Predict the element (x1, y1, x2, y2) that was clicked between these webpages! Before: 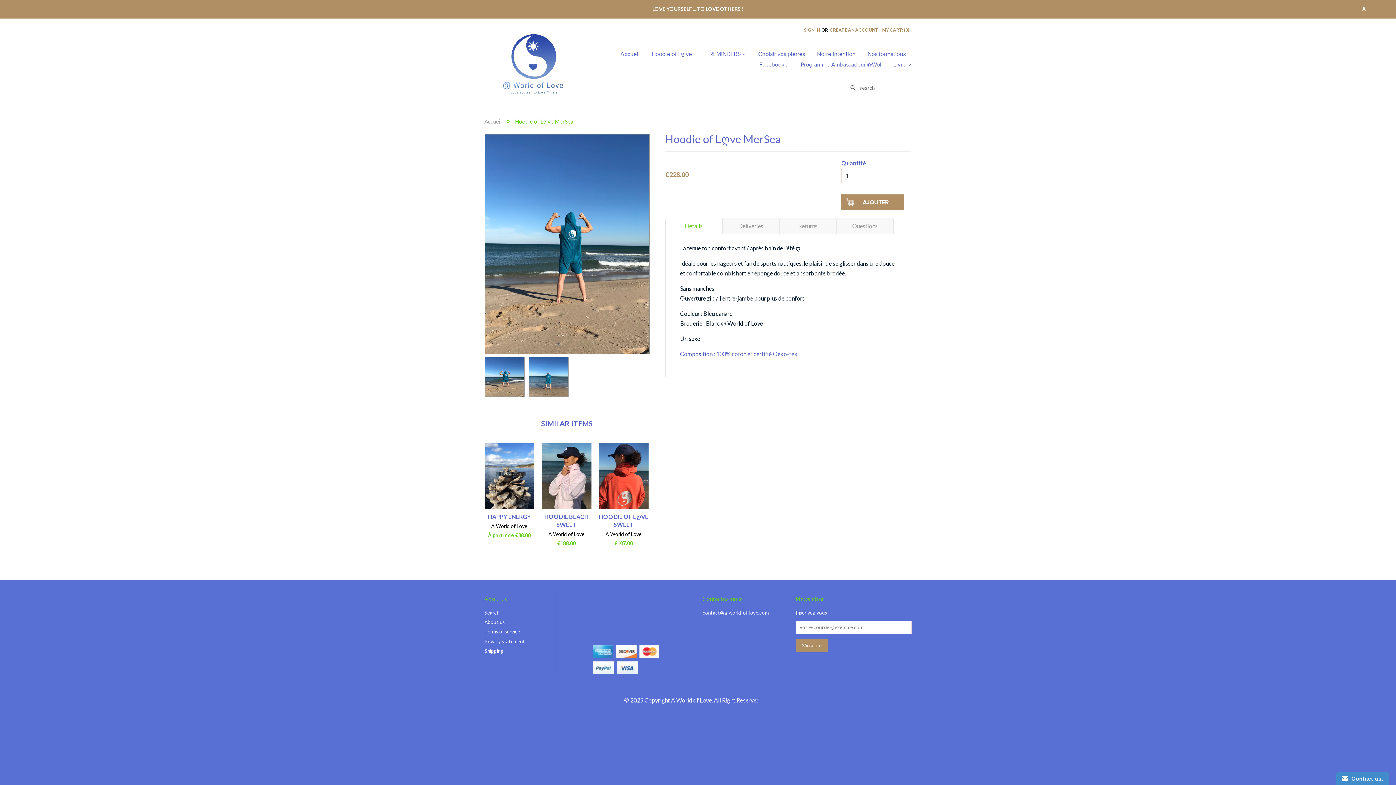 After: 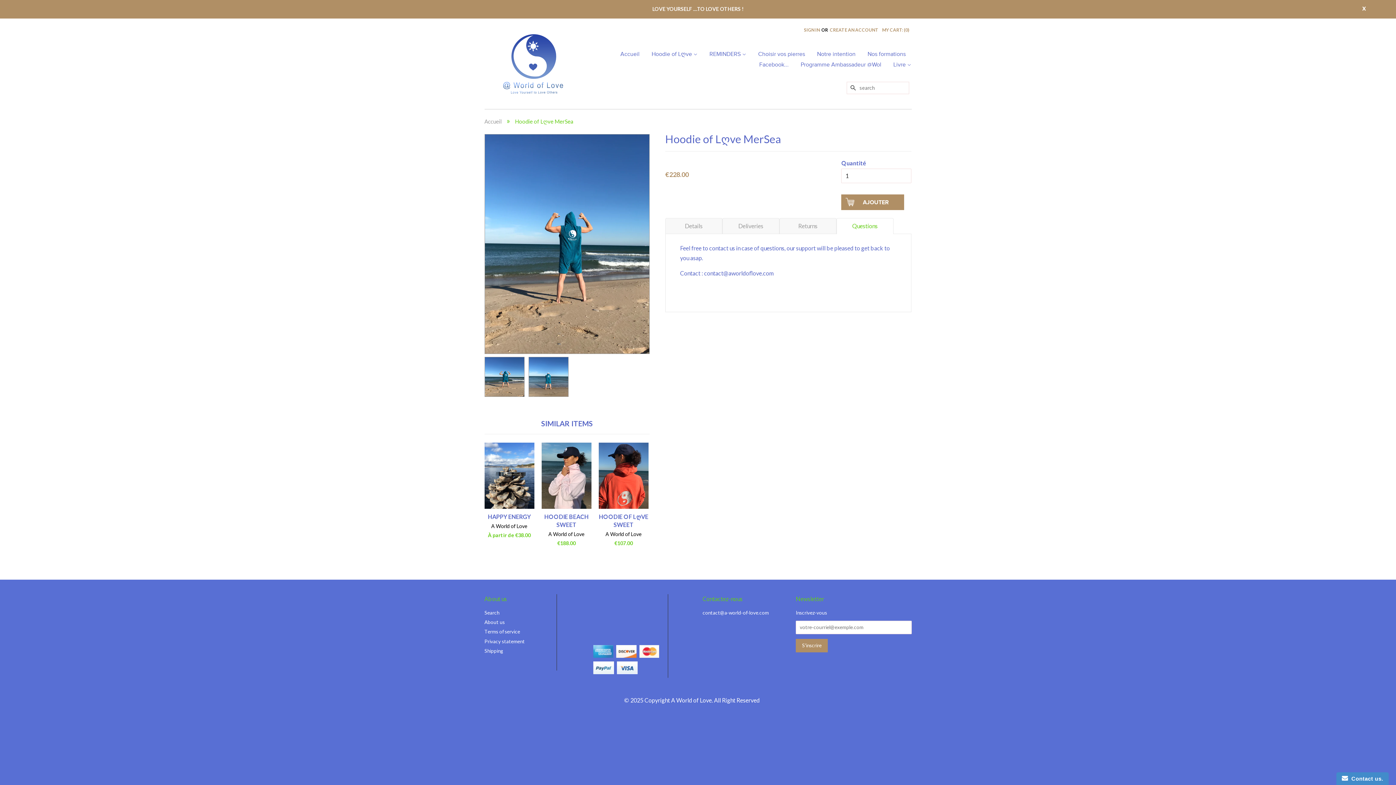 Action: label: Questions bbox: (836, 218, 893, 233)